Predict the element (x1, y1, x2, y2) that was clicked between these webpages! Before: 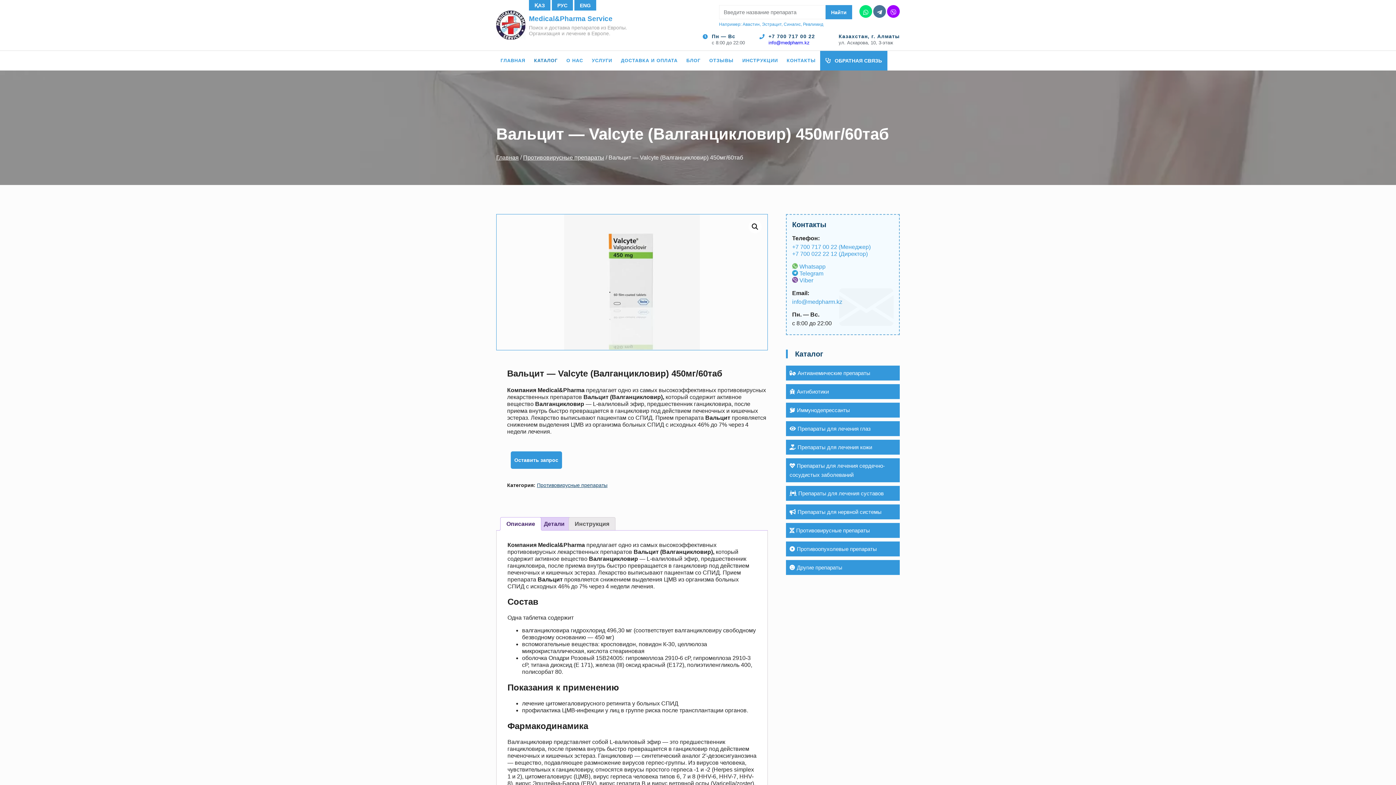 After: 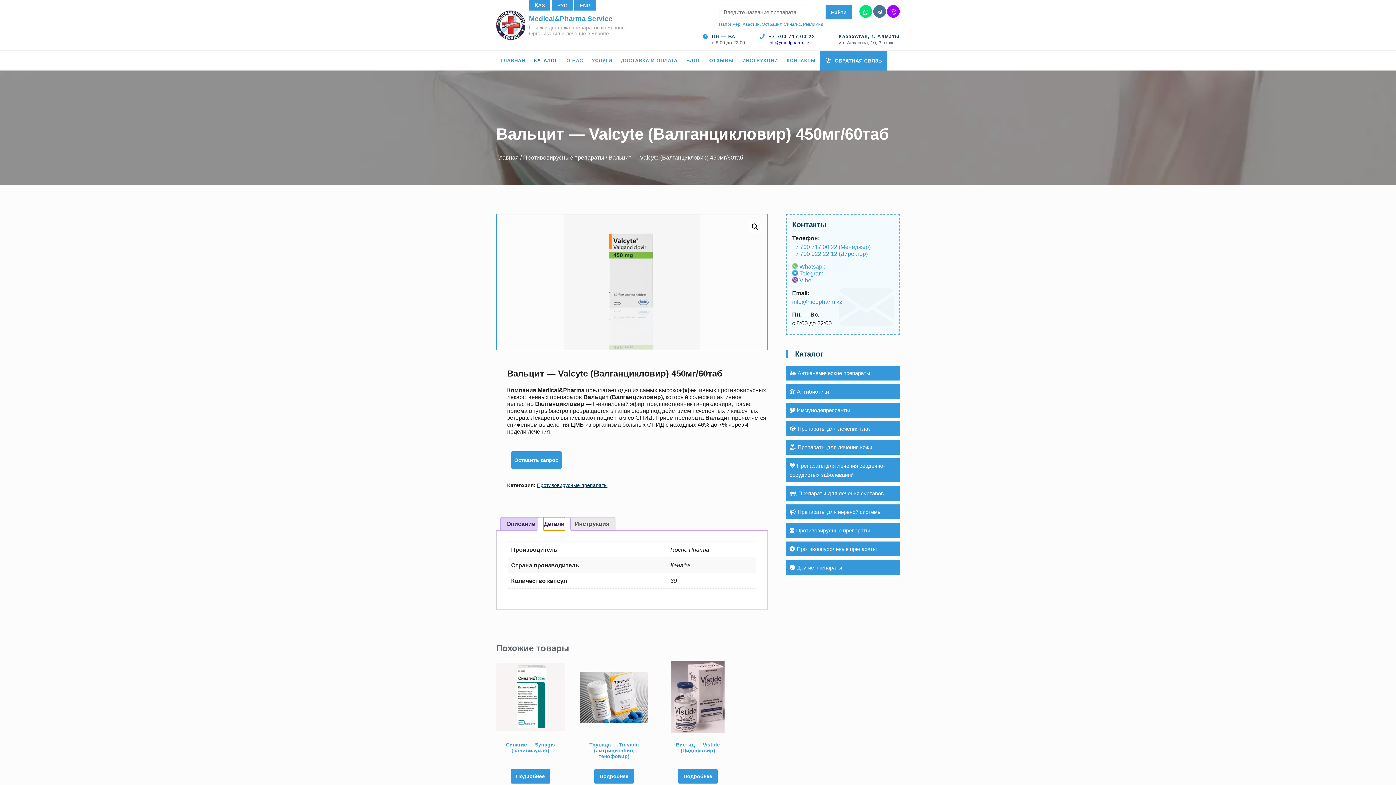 Action: bbox: (544, 517, 564, 530) label: Детали